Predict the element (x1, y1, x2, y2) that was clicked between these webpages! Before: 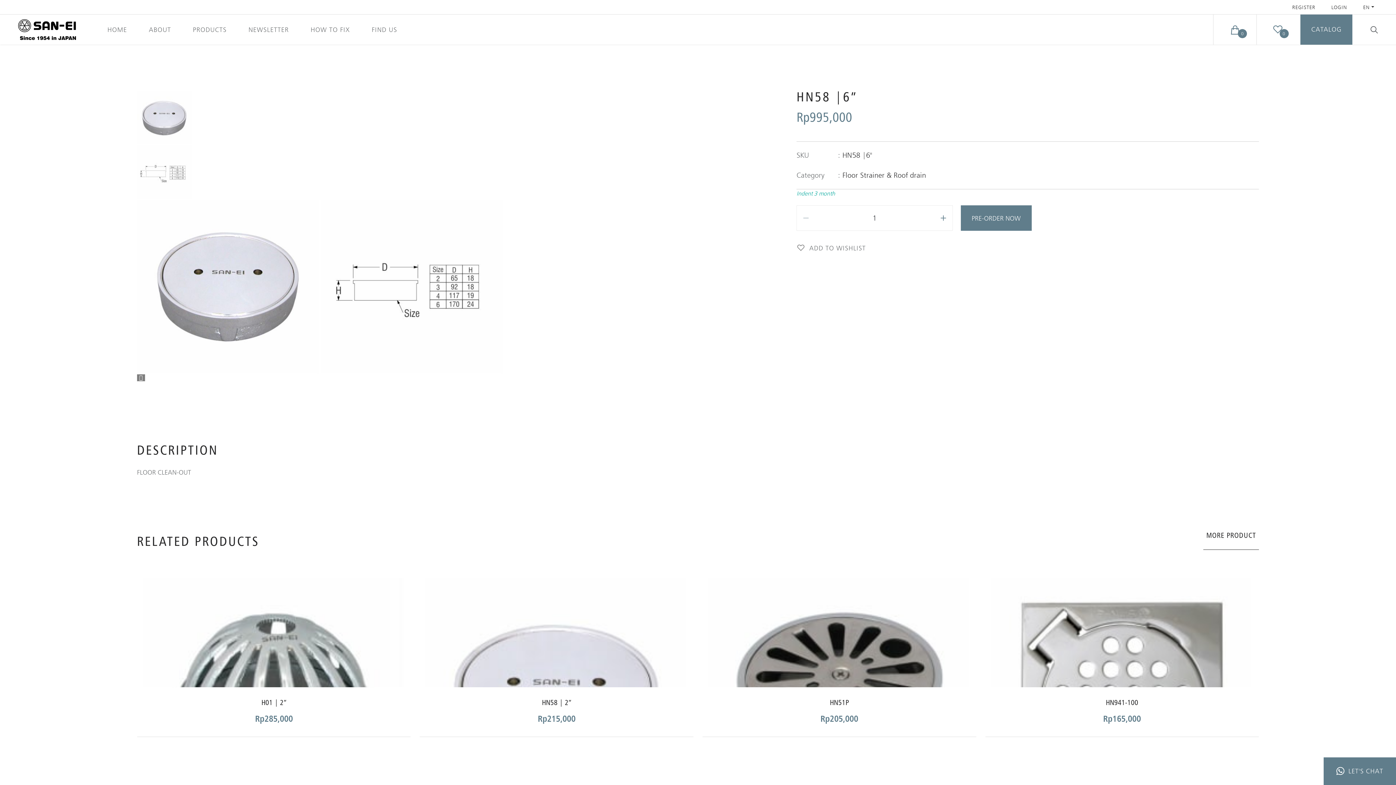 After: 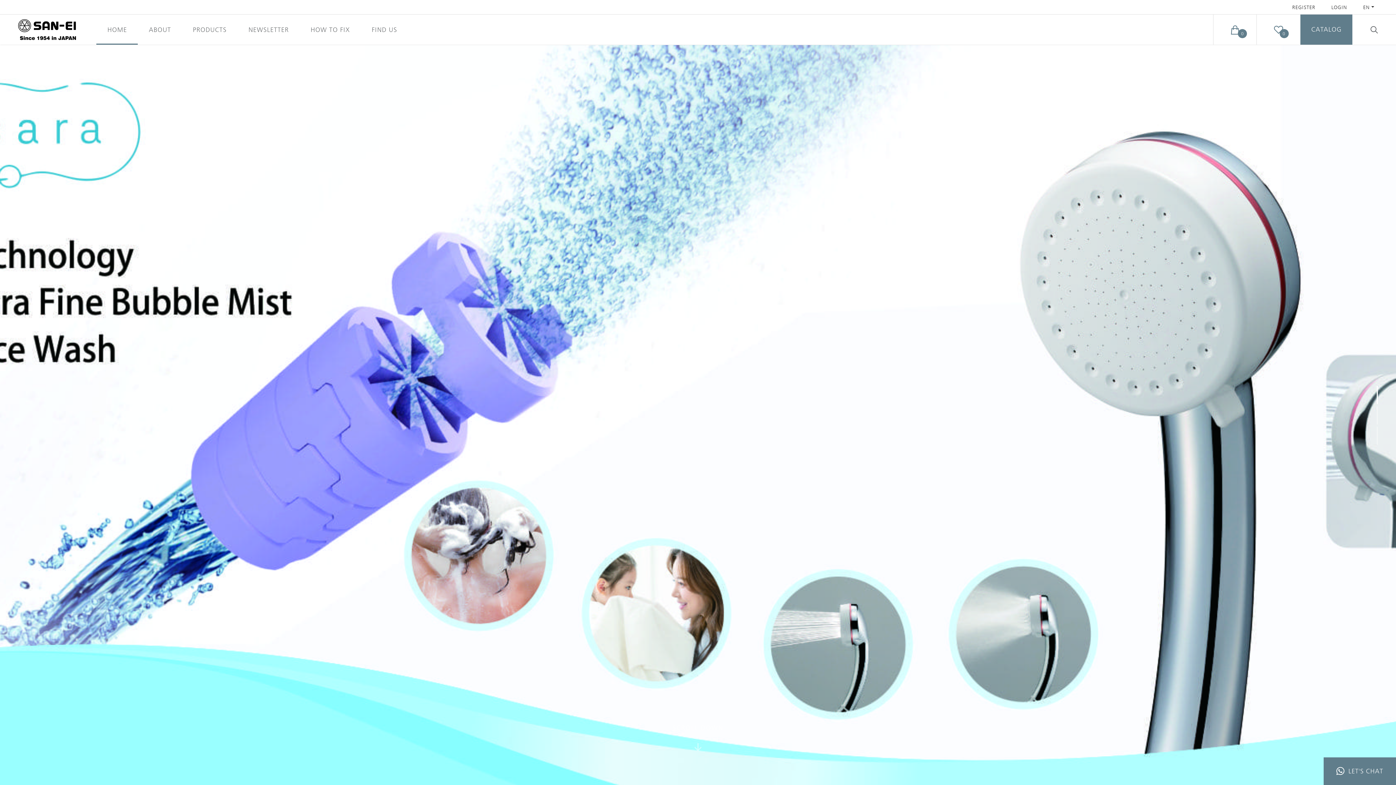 Action: bbox: (18, 17, 90, 41)